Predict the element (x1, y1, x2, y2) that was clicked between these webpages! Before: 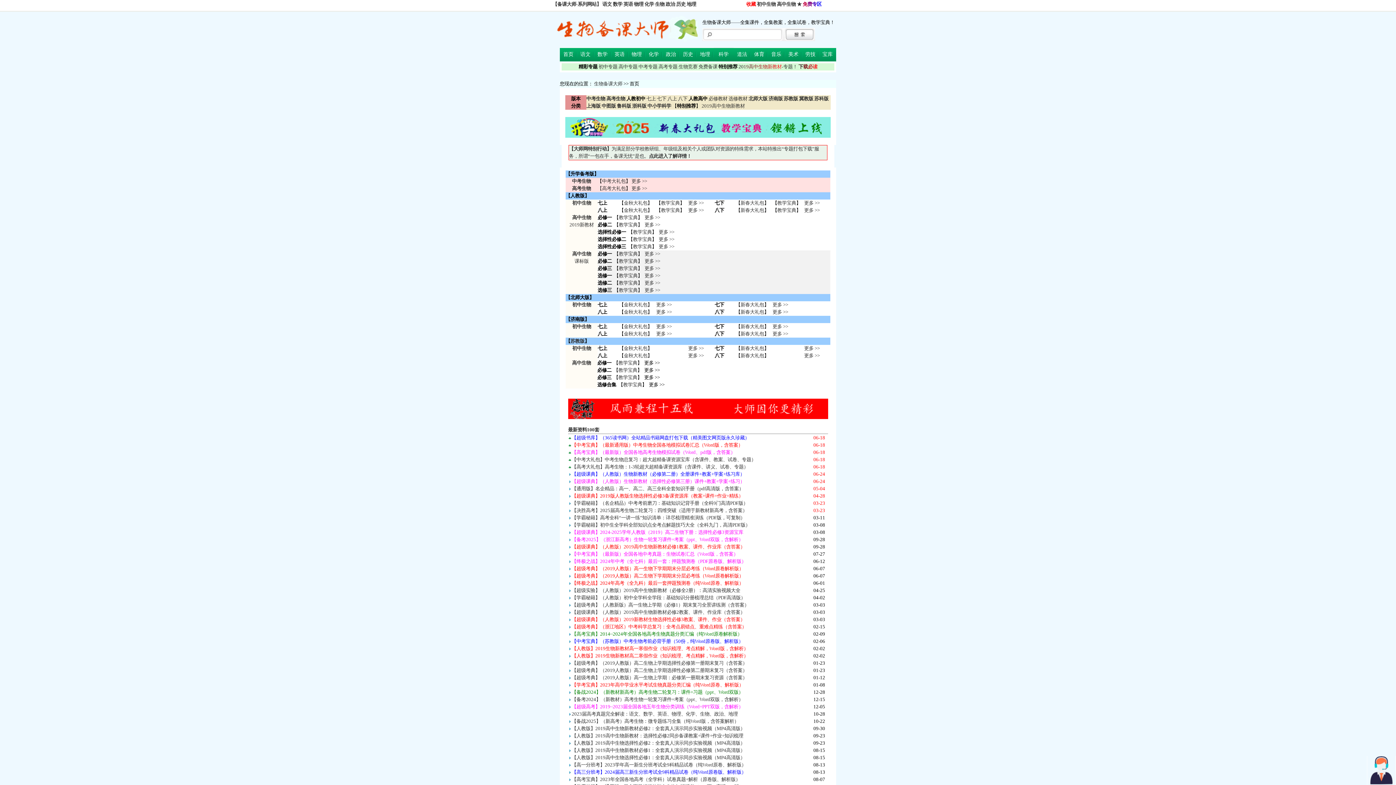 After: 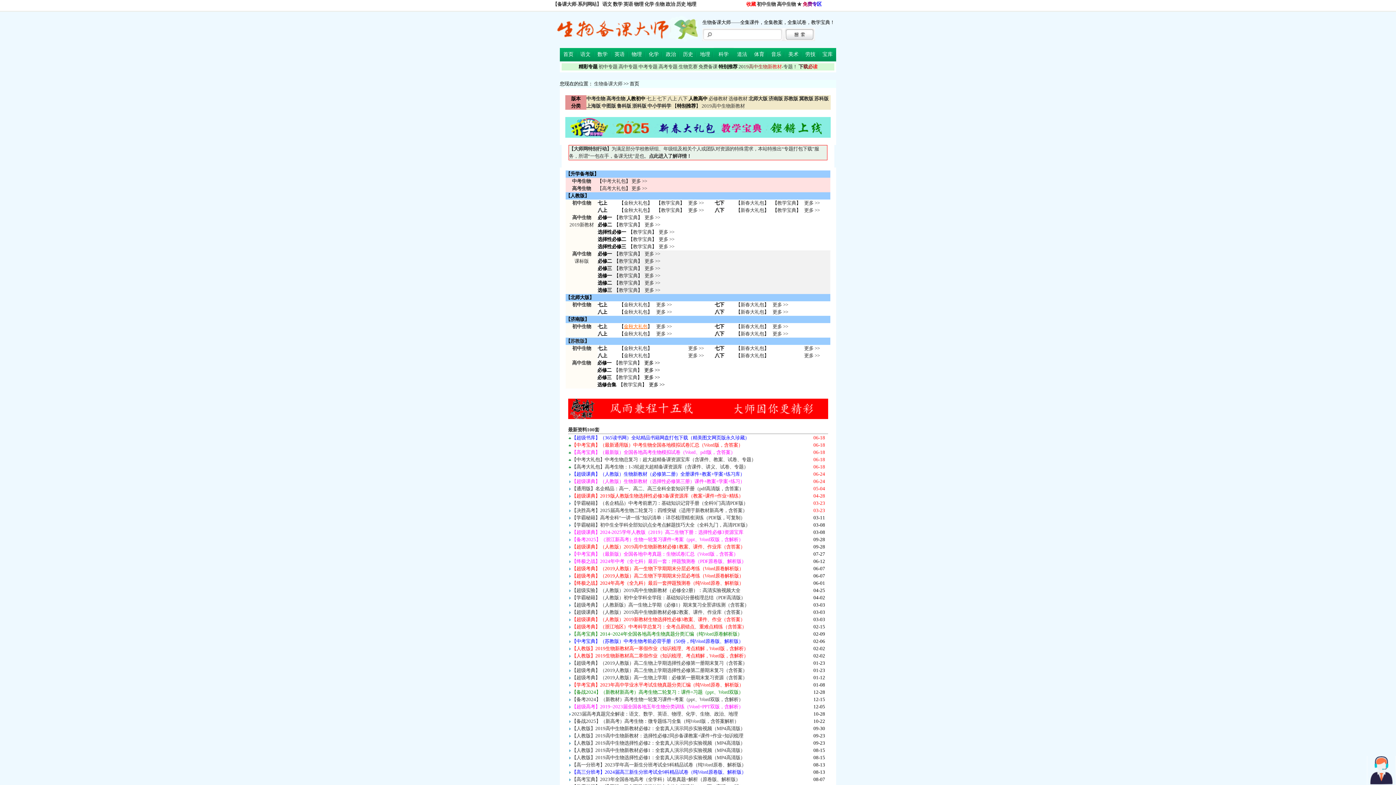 Action: label: 金秋大礼包 bbox: (624, 324, 647, 329)